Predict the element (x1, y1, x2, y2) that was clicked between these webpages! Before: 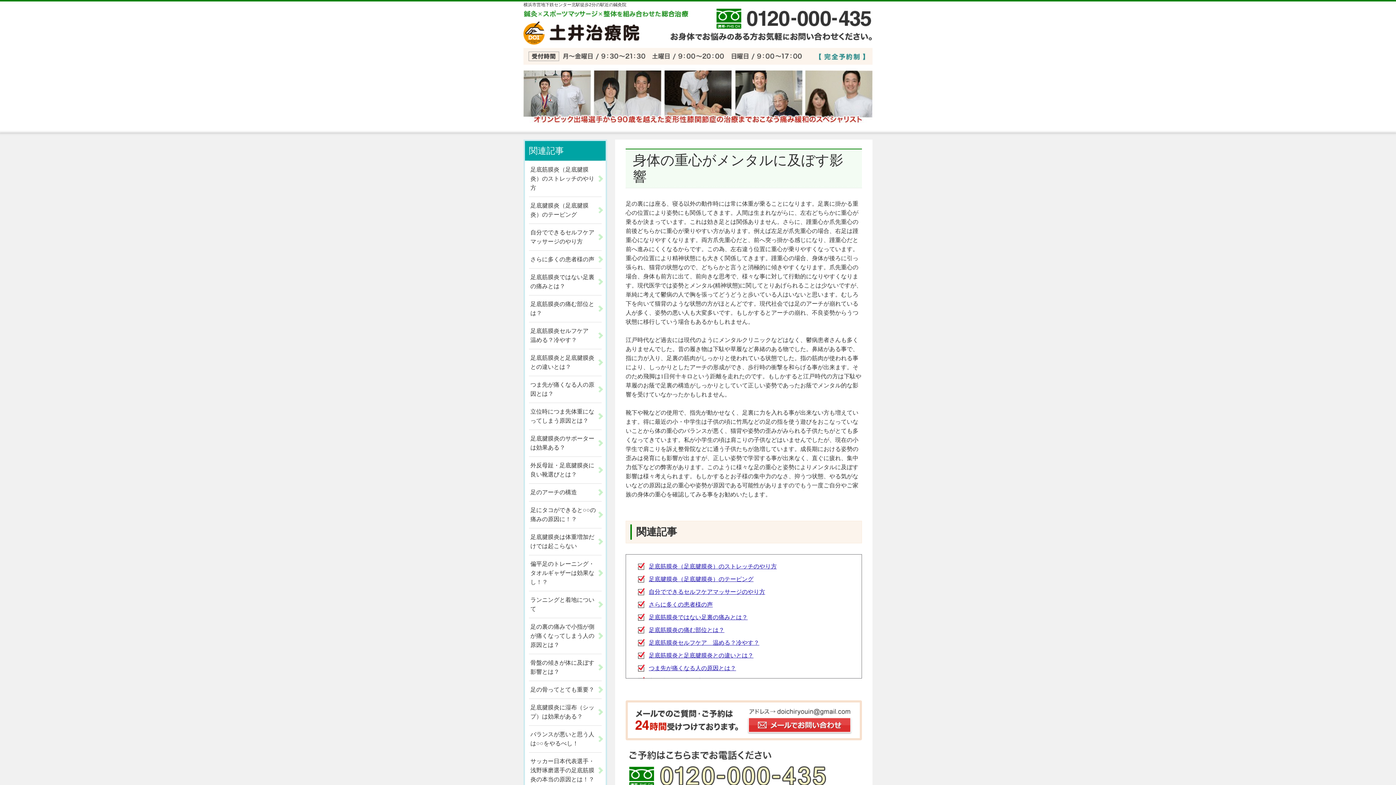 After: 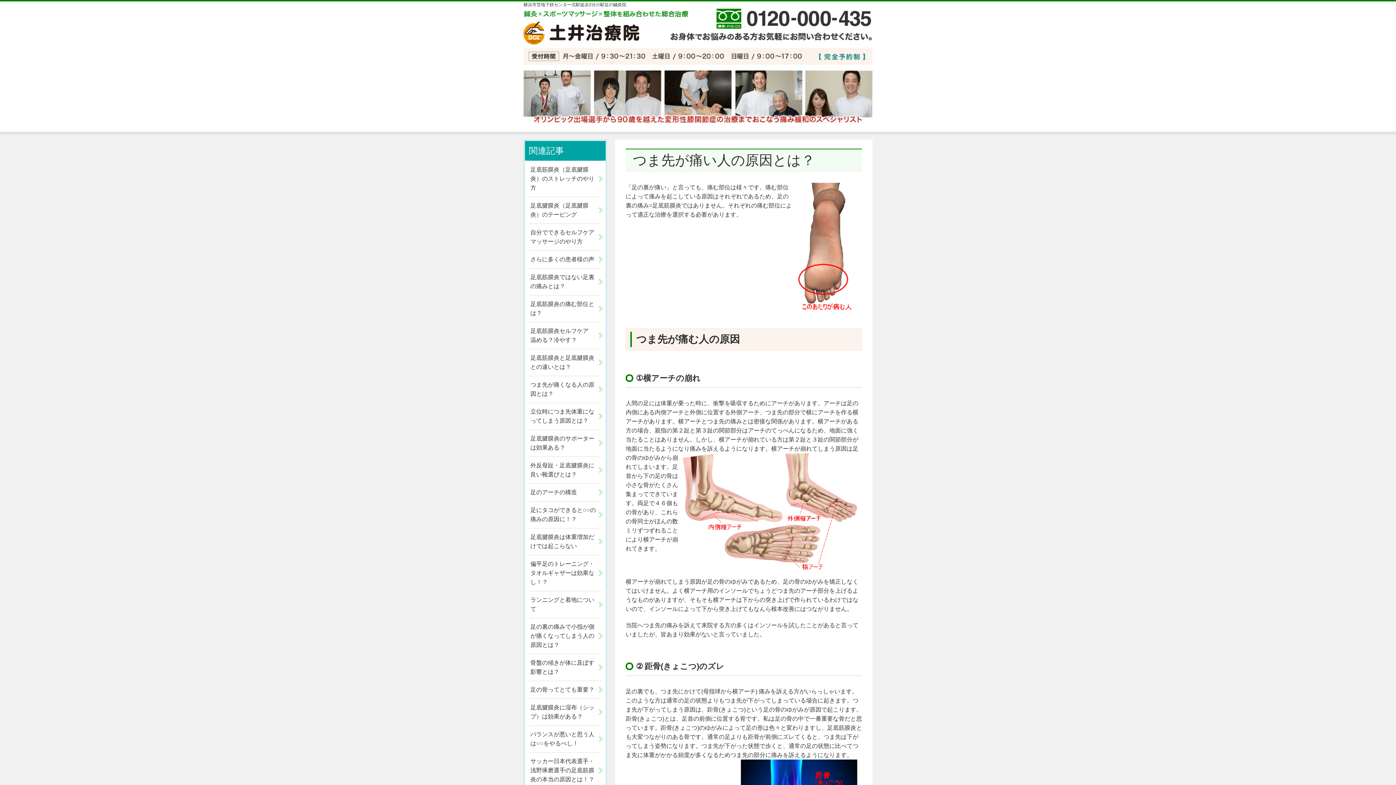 Action: label: つま先が痛くなる人の原因とは？ bbox: (525, 376, 605, 402)